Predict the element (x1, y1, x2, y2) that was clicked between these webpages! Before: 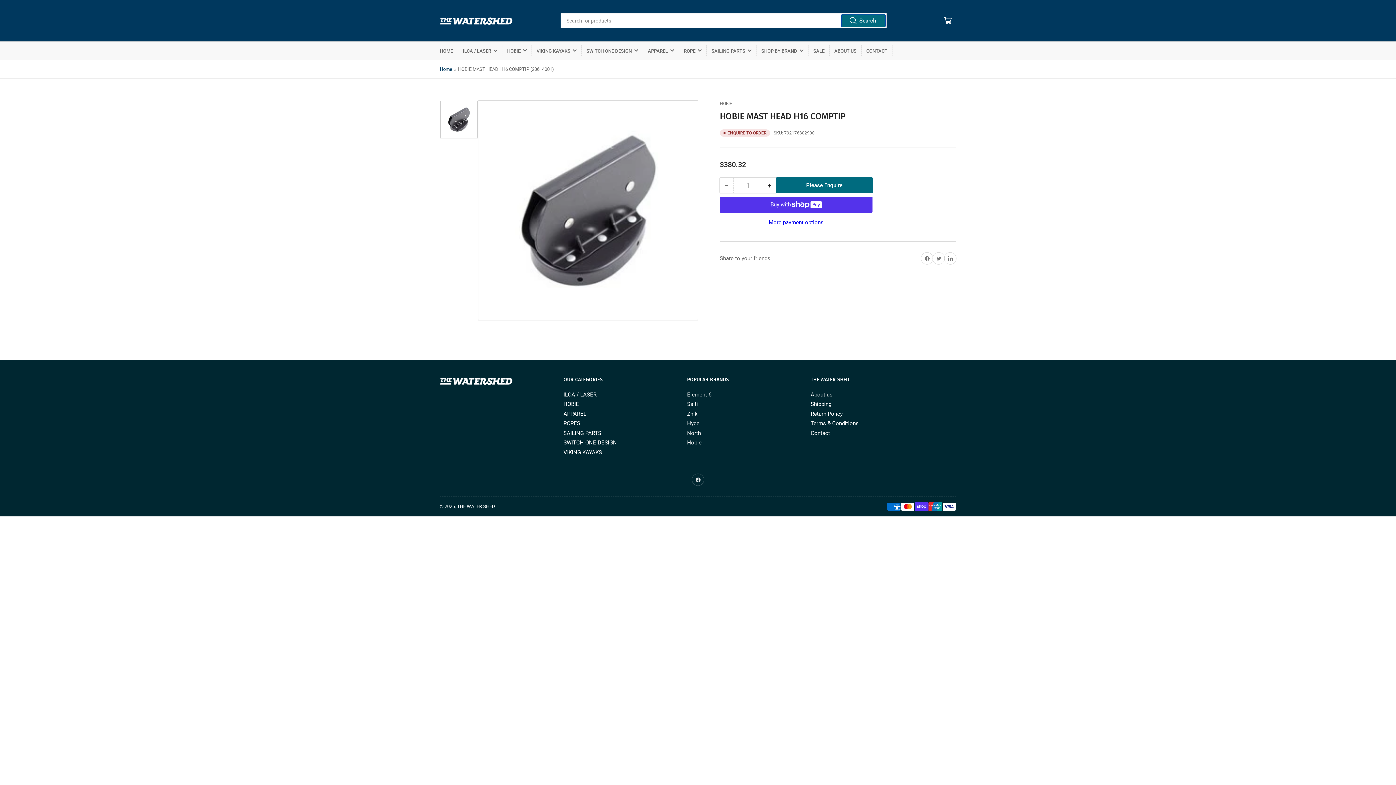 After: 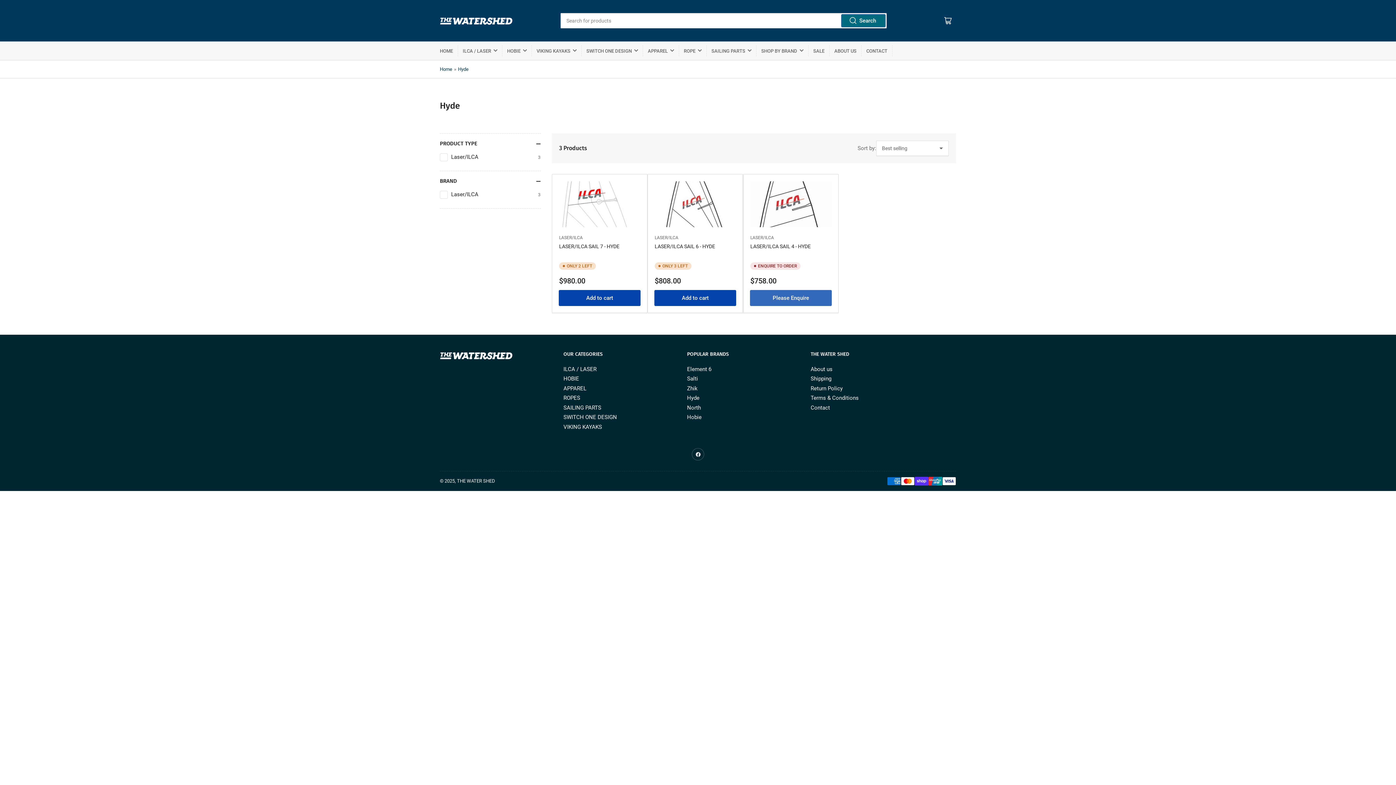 Action: bbox: (687, 420, 699, 427) label: Hyde